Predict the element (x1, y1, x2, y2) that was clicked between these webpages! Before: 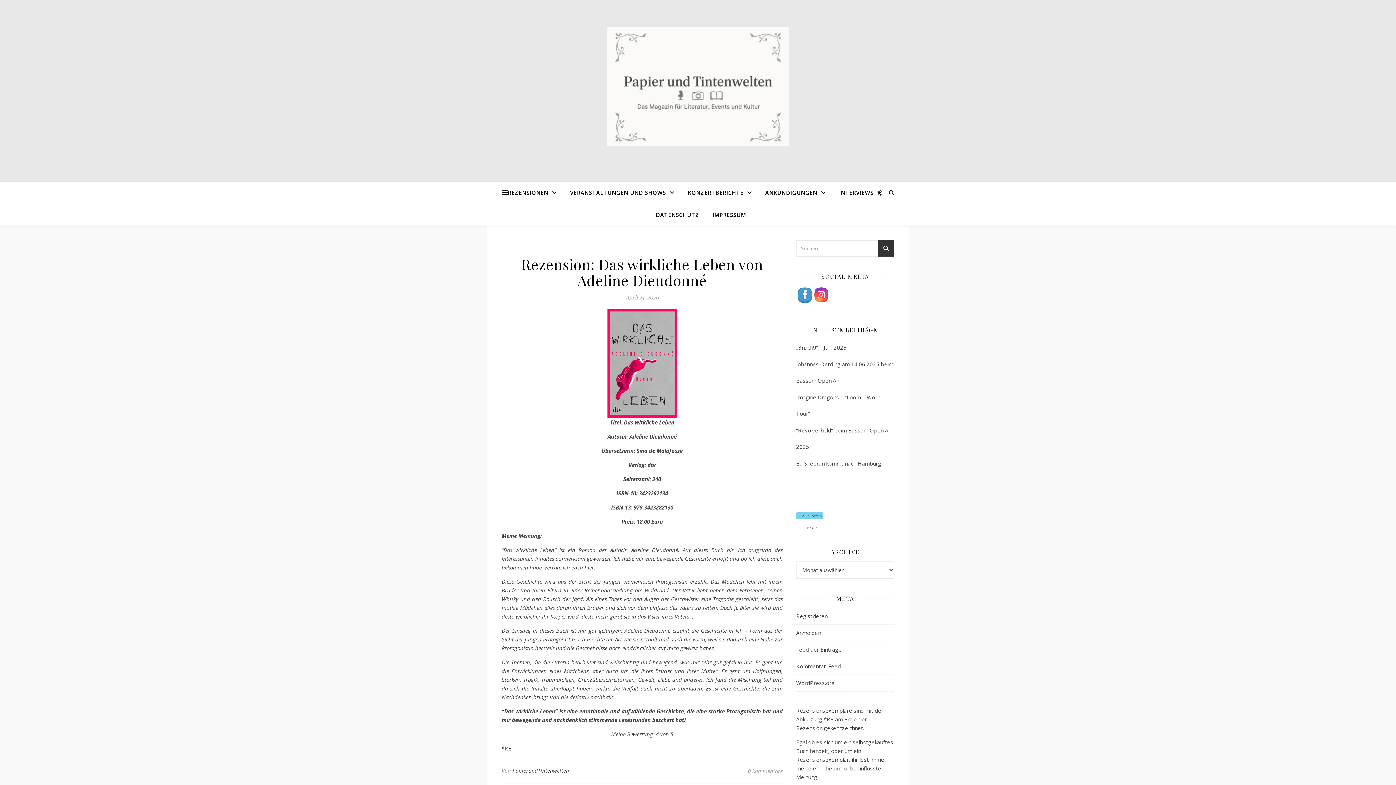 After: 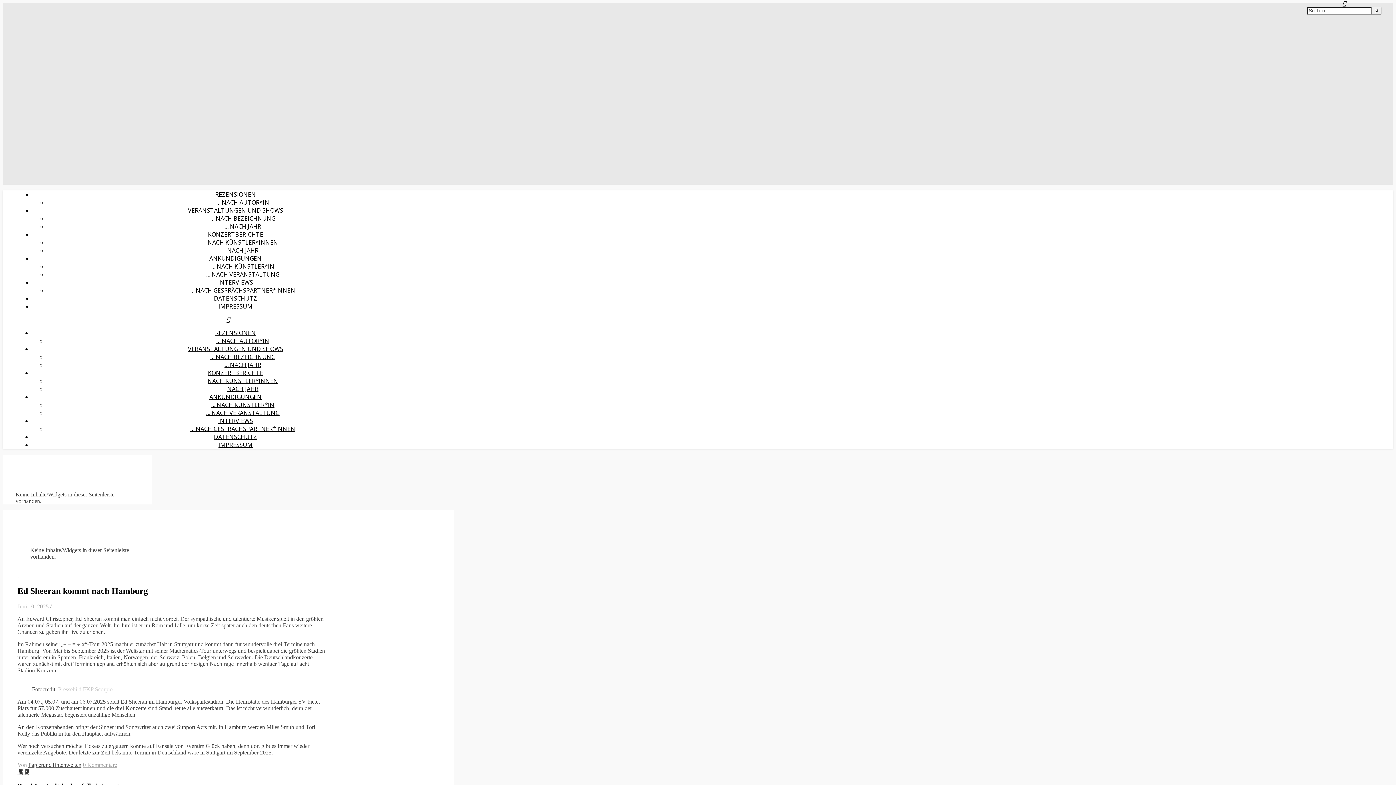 Action: label: Ed Sheeran kommt nach Hamburg bbox: (796, 460, 881, 467)